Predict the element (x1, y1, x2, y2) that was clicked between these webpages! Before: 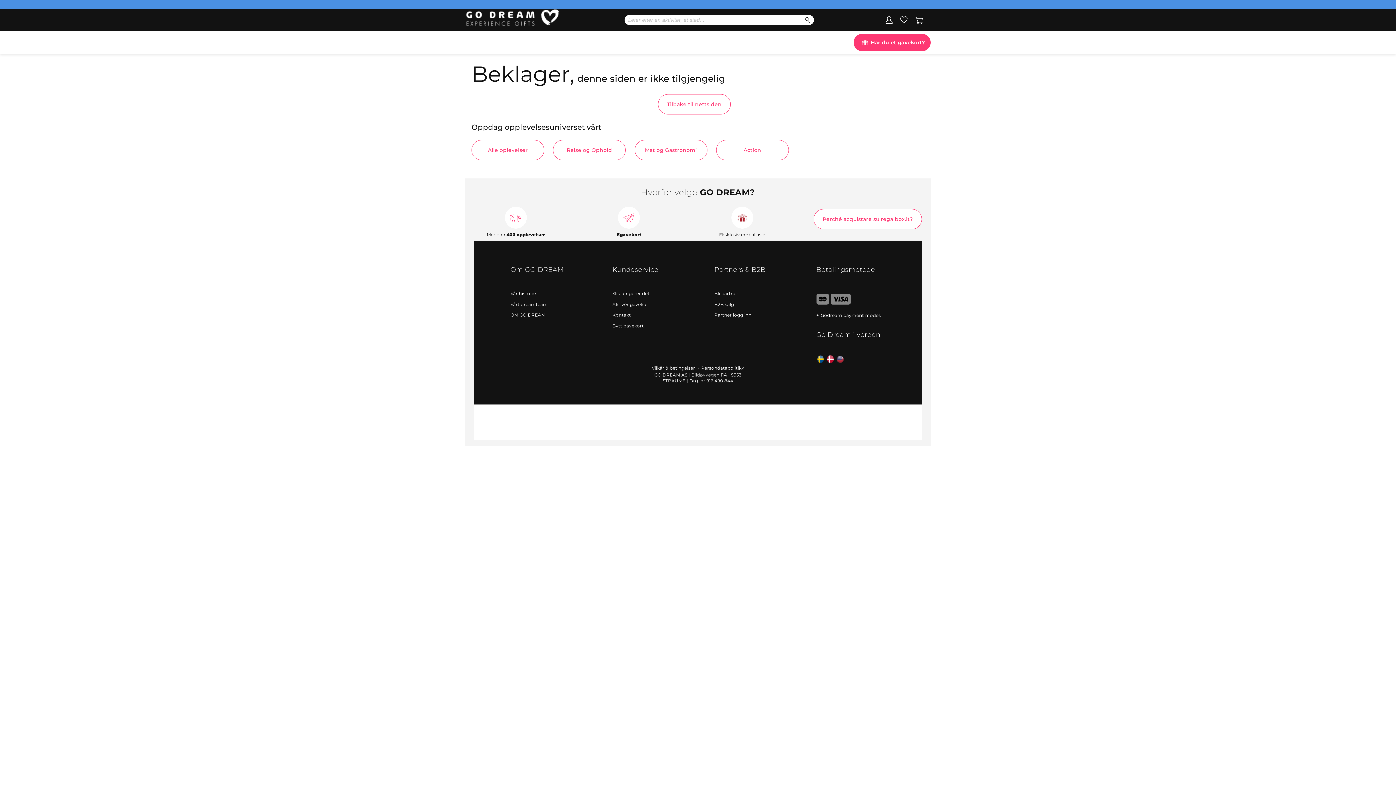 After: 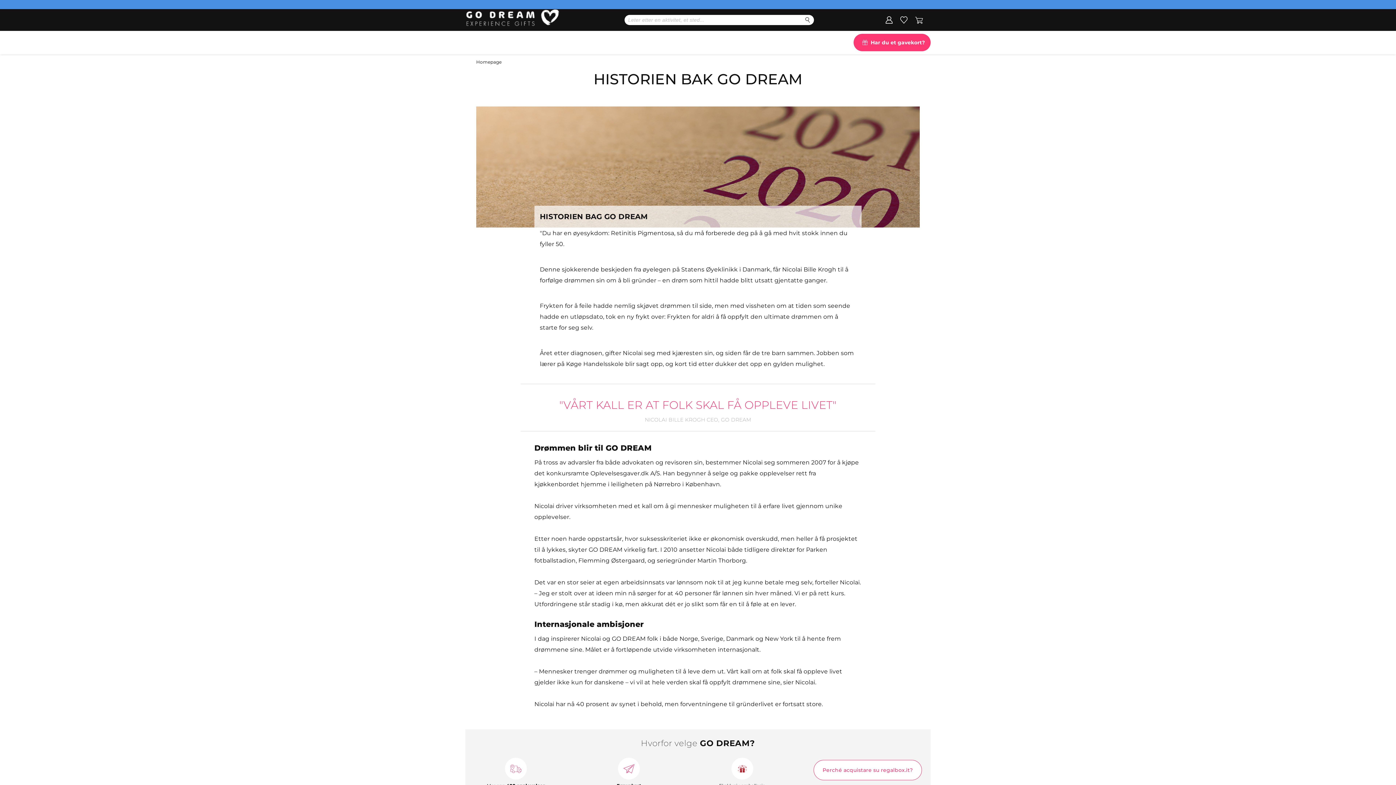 Action: bbox: (510, 290, 536, 296) label: Vår historie